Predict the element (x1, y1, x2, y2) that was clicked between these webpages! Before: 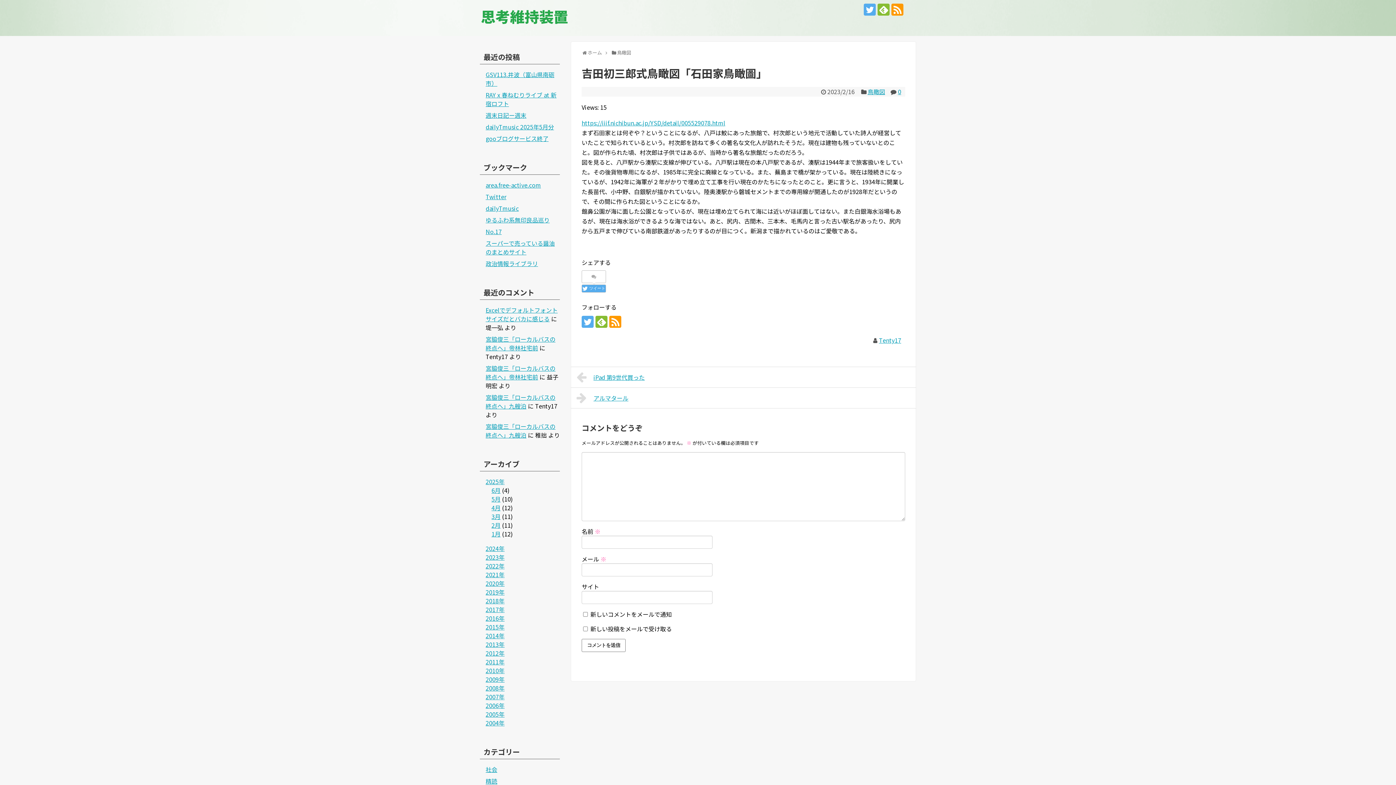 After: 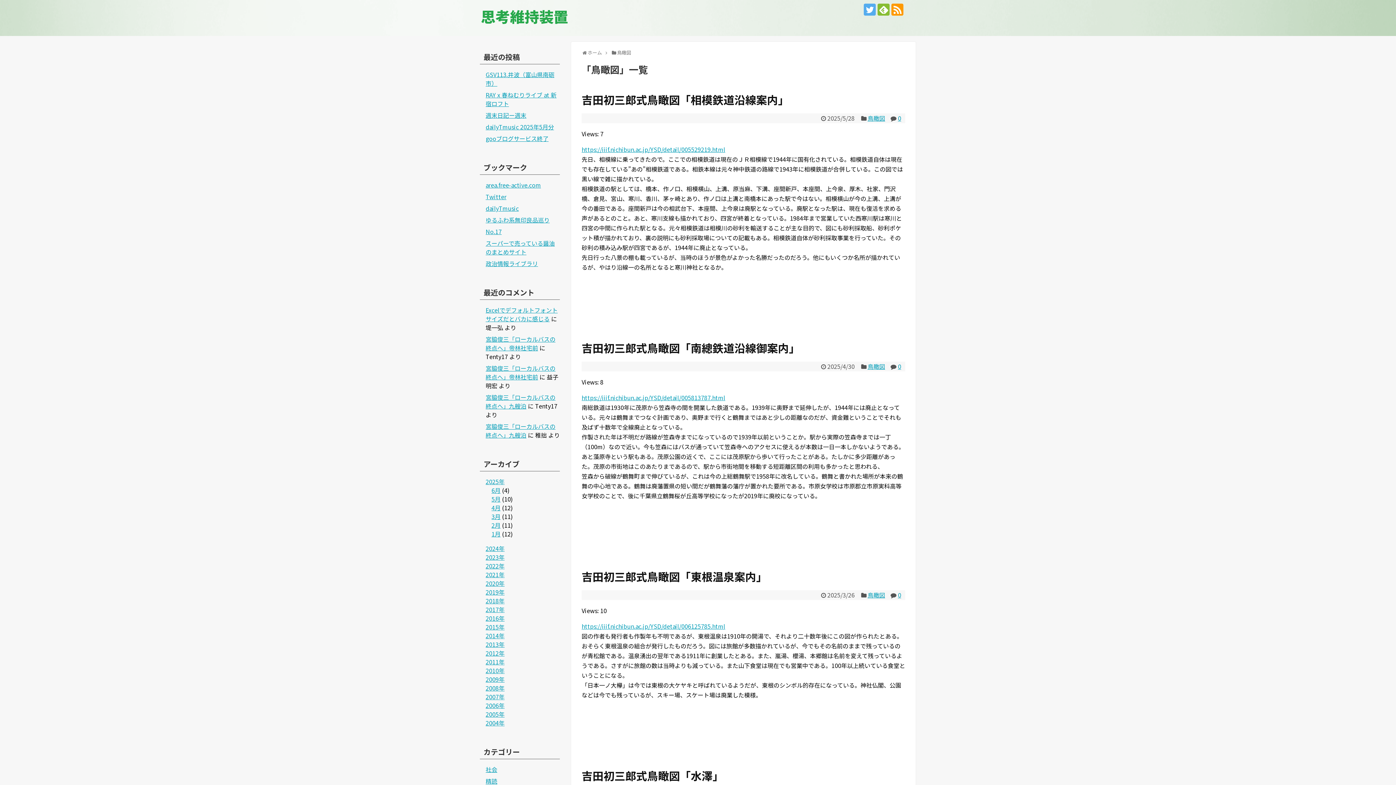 Action: label: 鳥瞰図 bbox: (617, 49, 631, 56)